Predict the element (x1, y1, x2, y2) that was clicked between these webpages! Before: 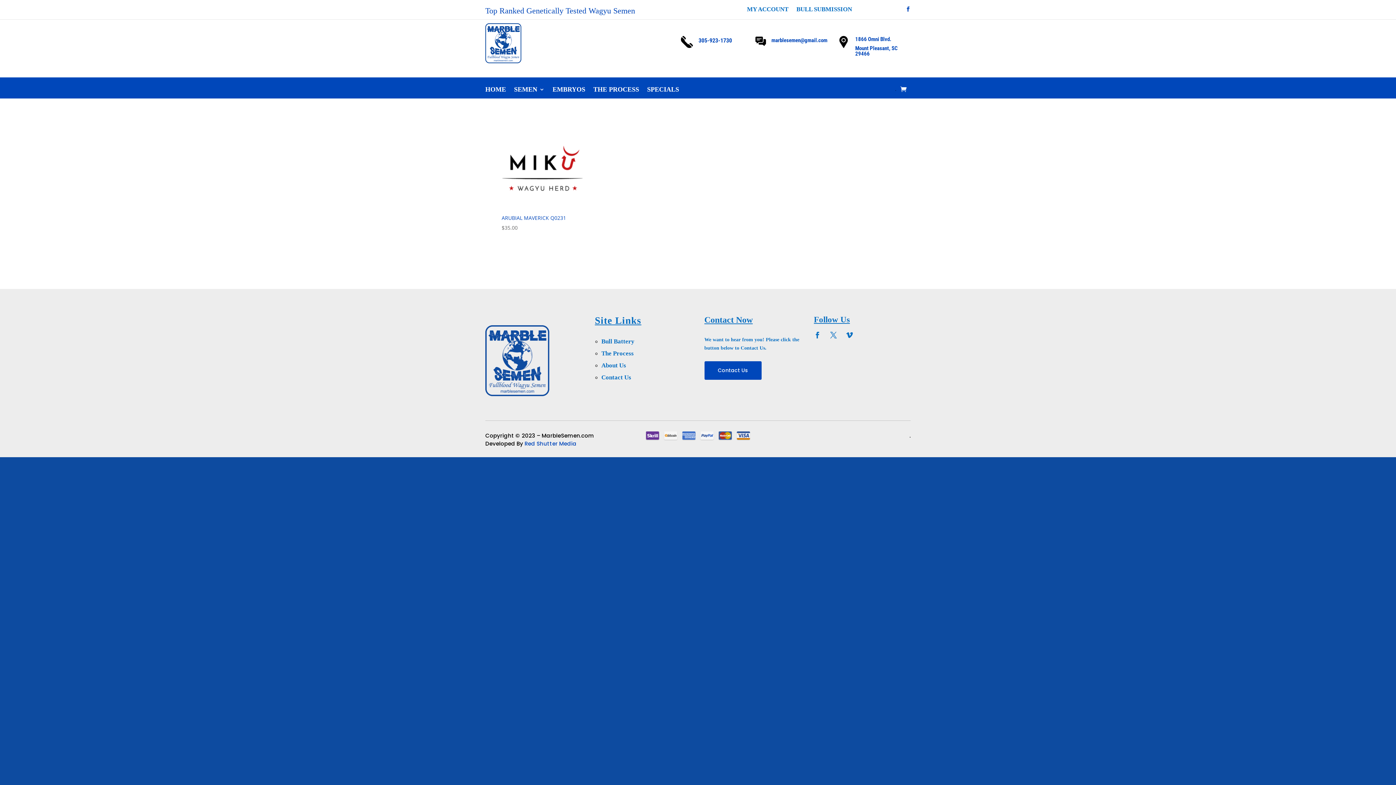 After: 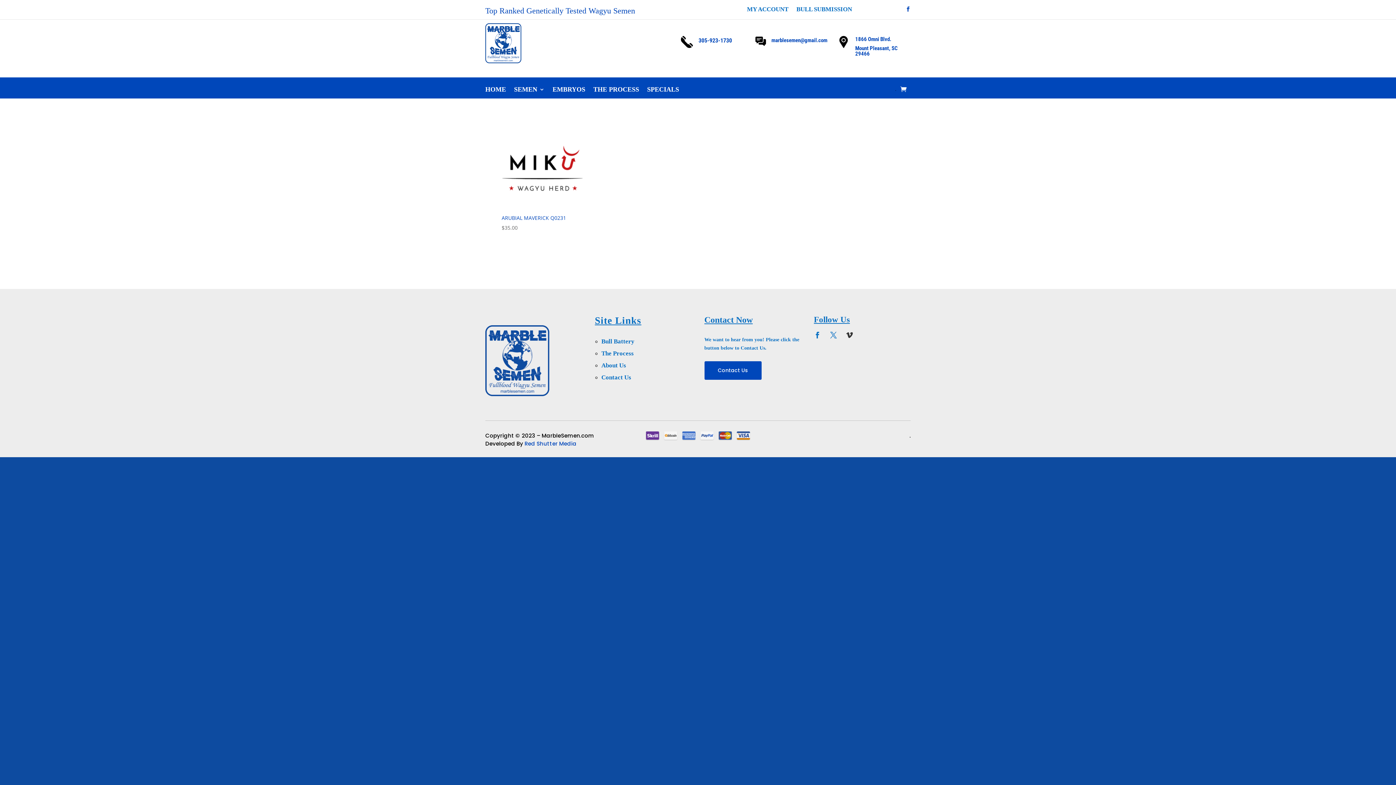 Action: bbox: (843, 328, 856, 341)